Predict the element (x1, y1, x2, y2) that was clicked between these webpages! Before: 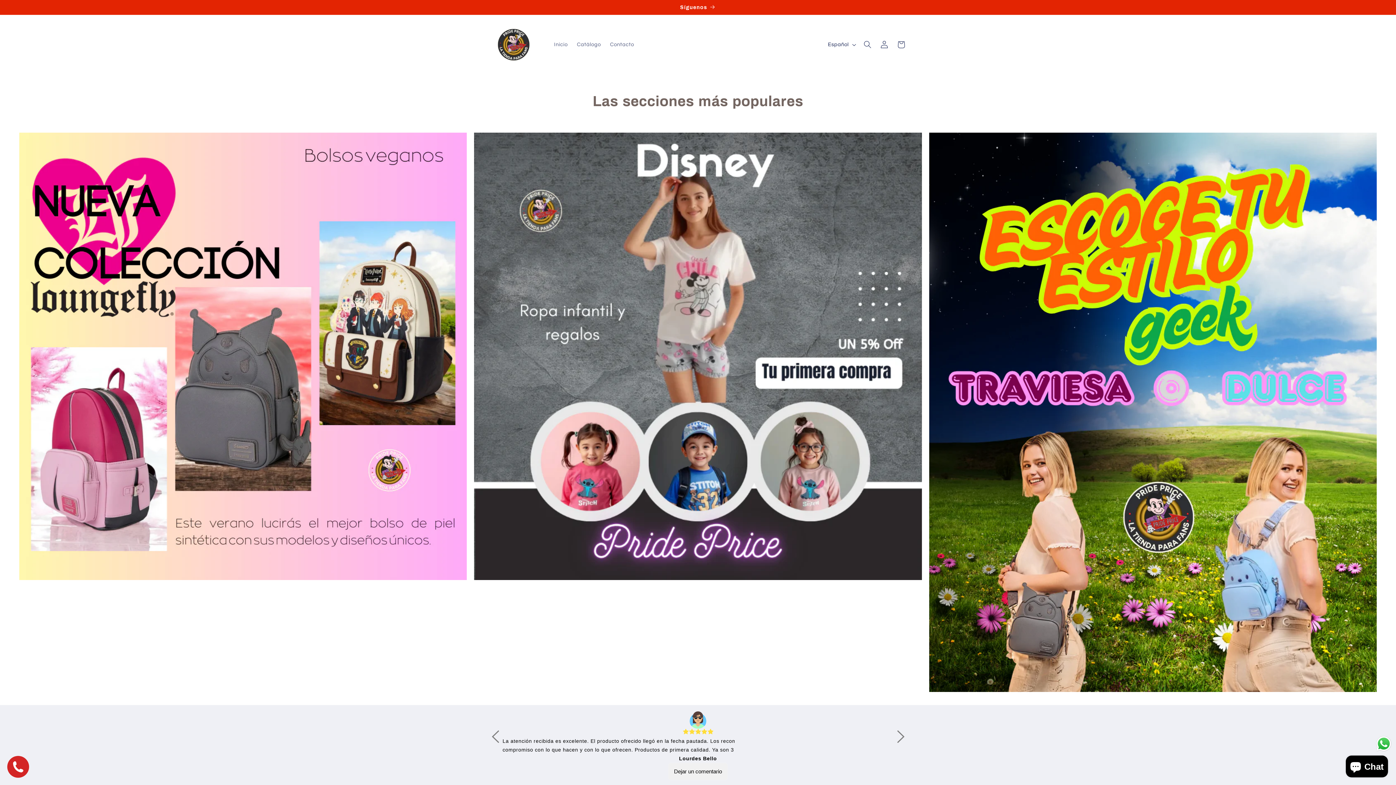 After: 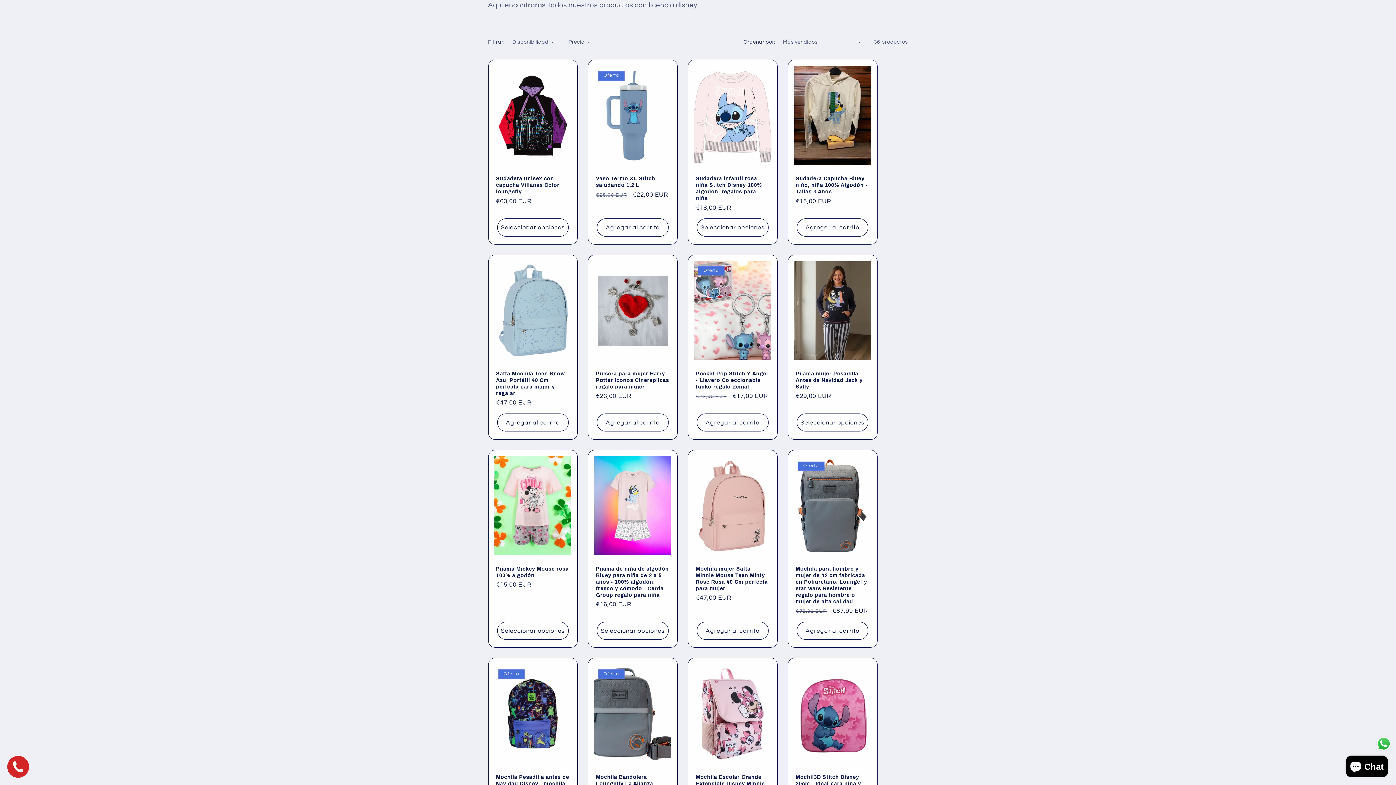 Action: bbox: (474, 132, 922, 580) label: 2 / 3